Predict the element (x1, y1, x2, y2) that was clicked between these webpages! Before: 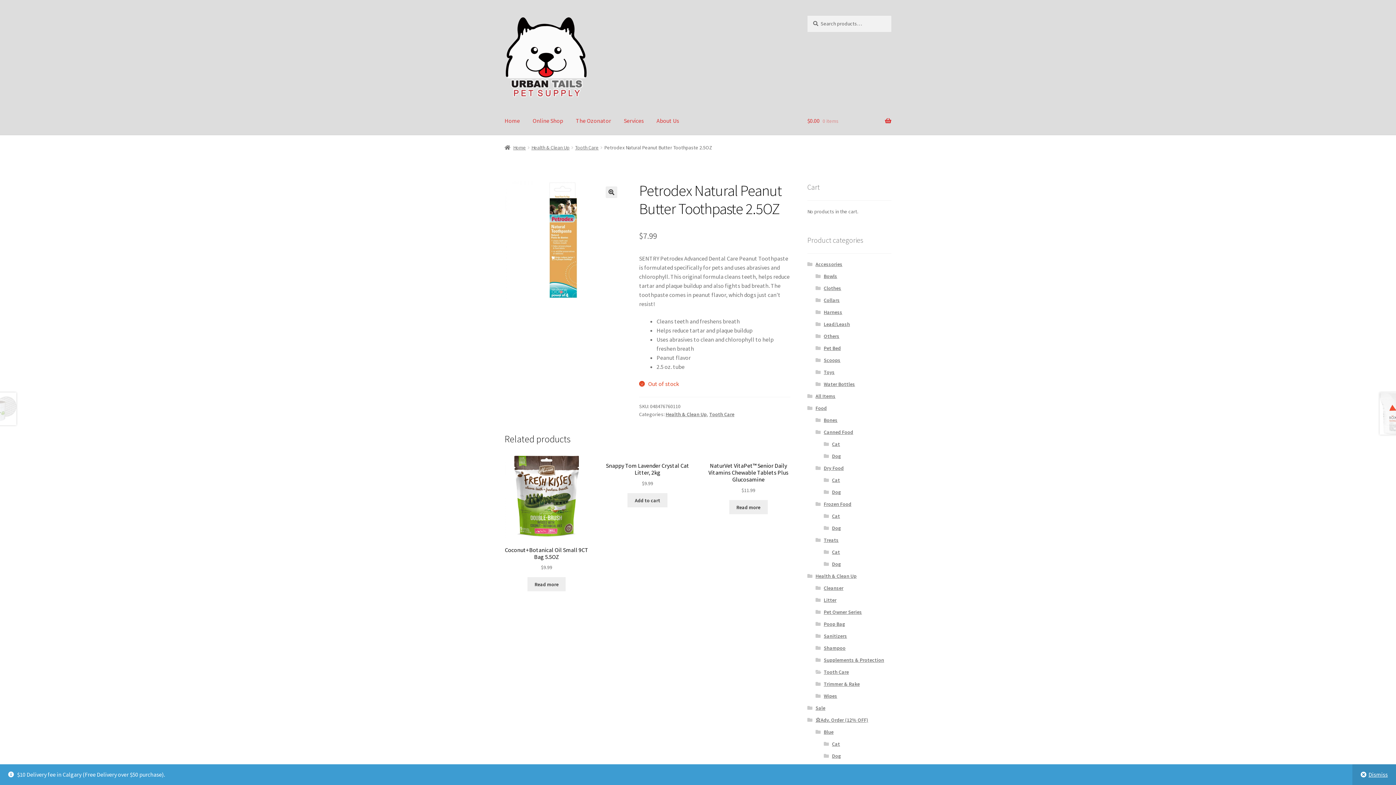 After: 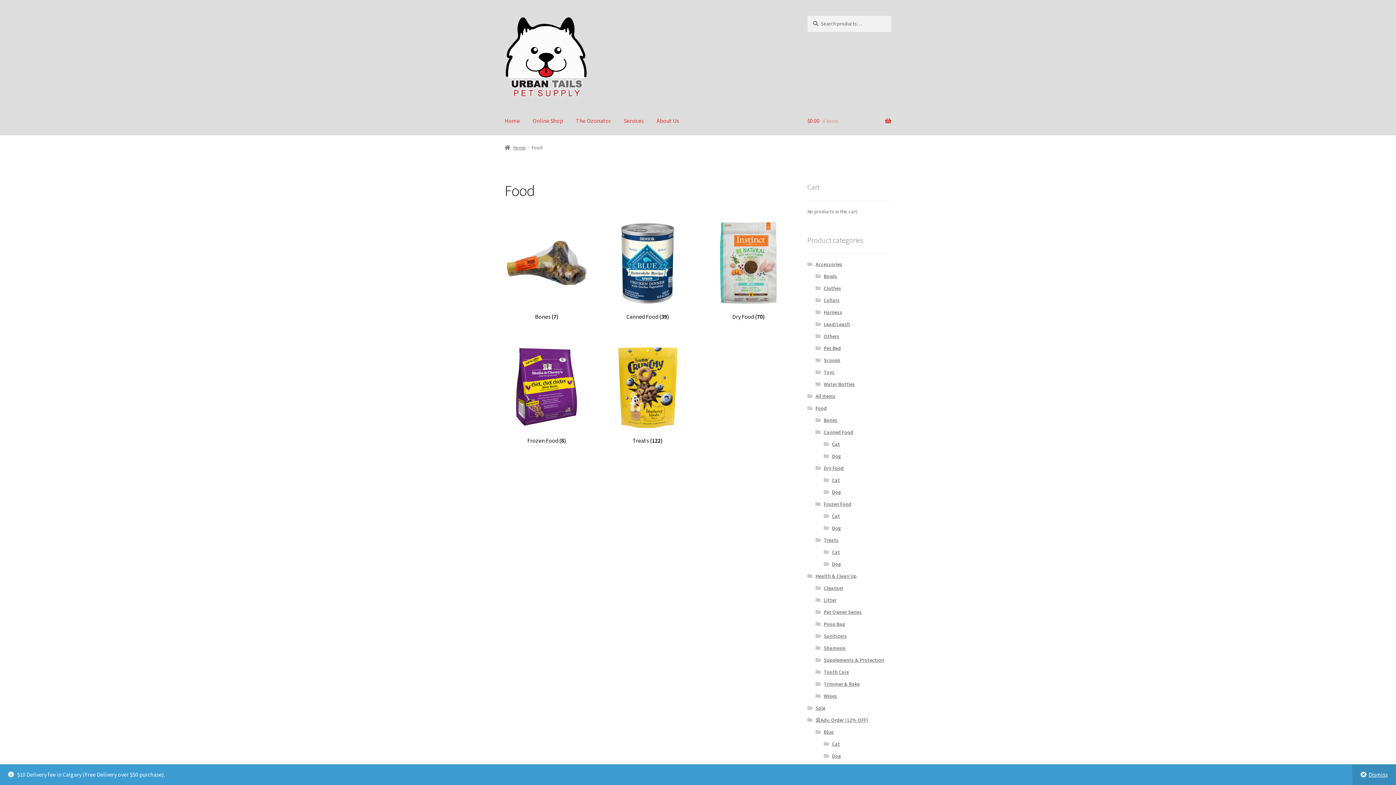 Action: bbox: (815, 405, 827, 411) label: Food